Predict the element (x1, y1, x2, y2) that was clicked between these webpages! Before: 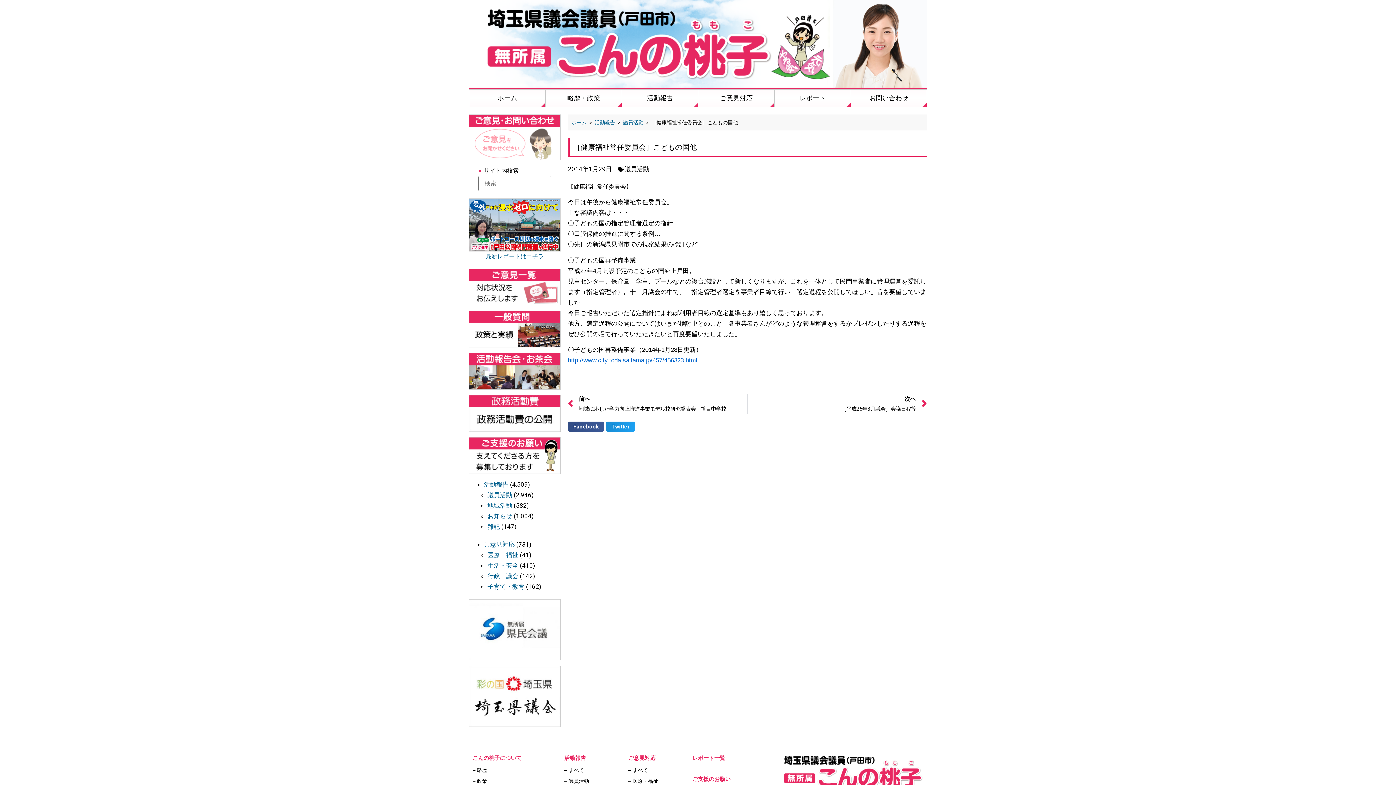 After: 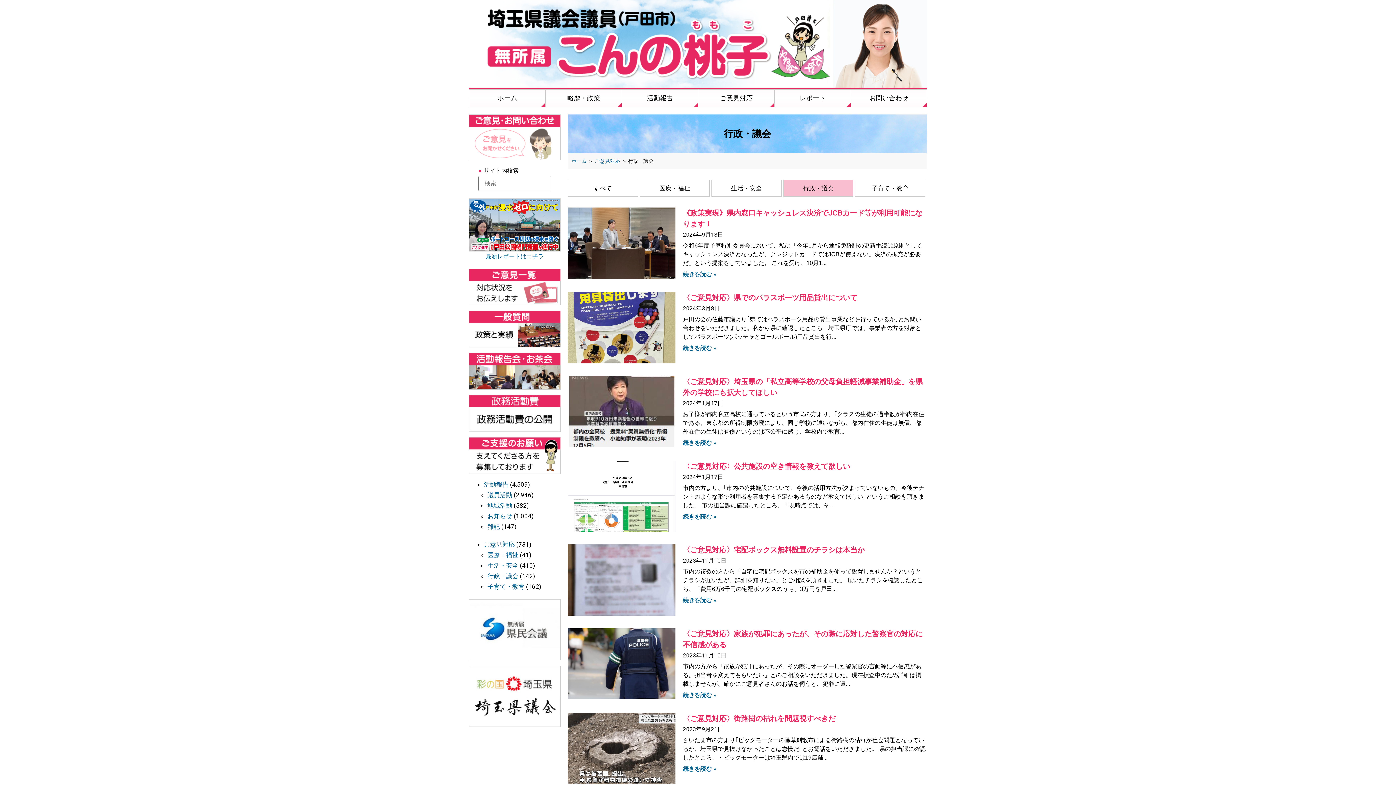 Action: label: 行政・議会 bbox: (487, 572, 518, 579)